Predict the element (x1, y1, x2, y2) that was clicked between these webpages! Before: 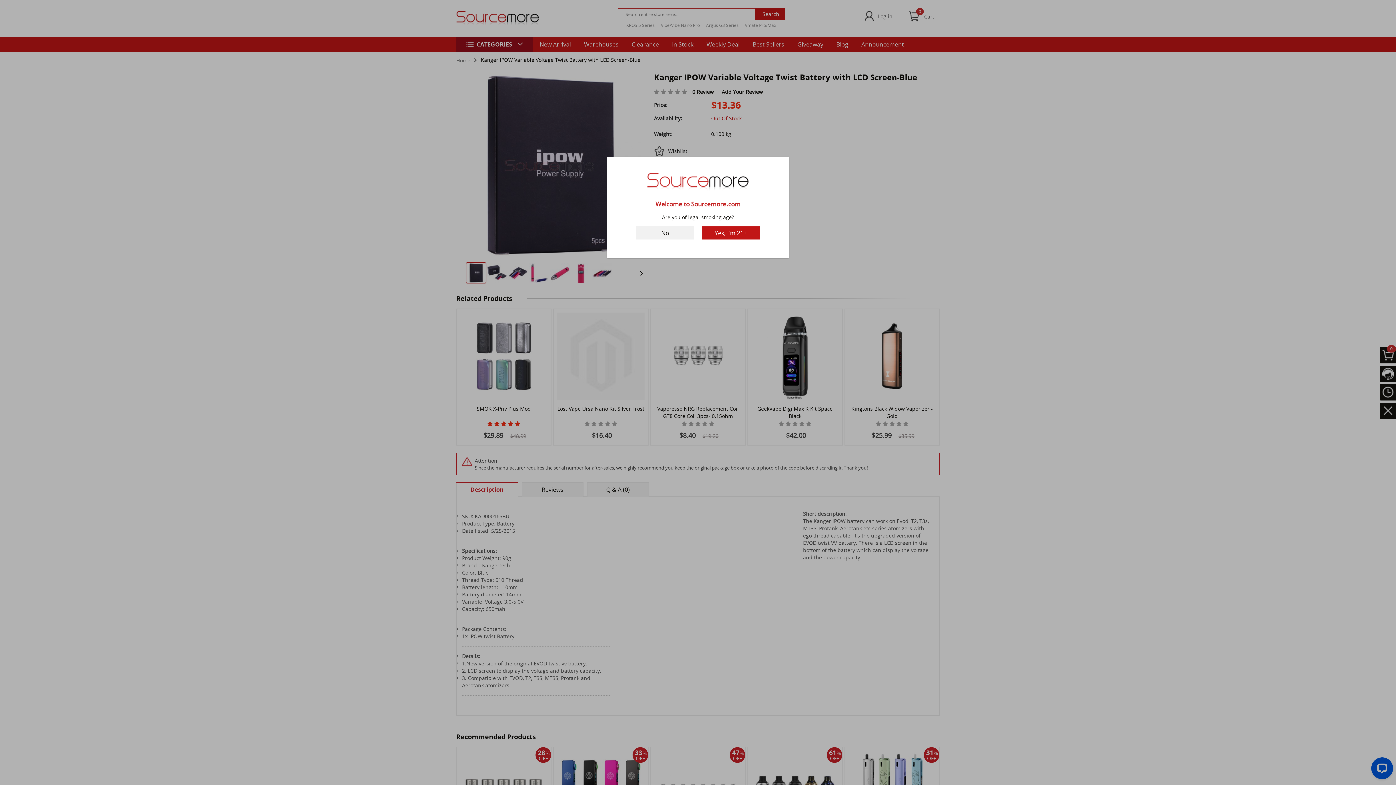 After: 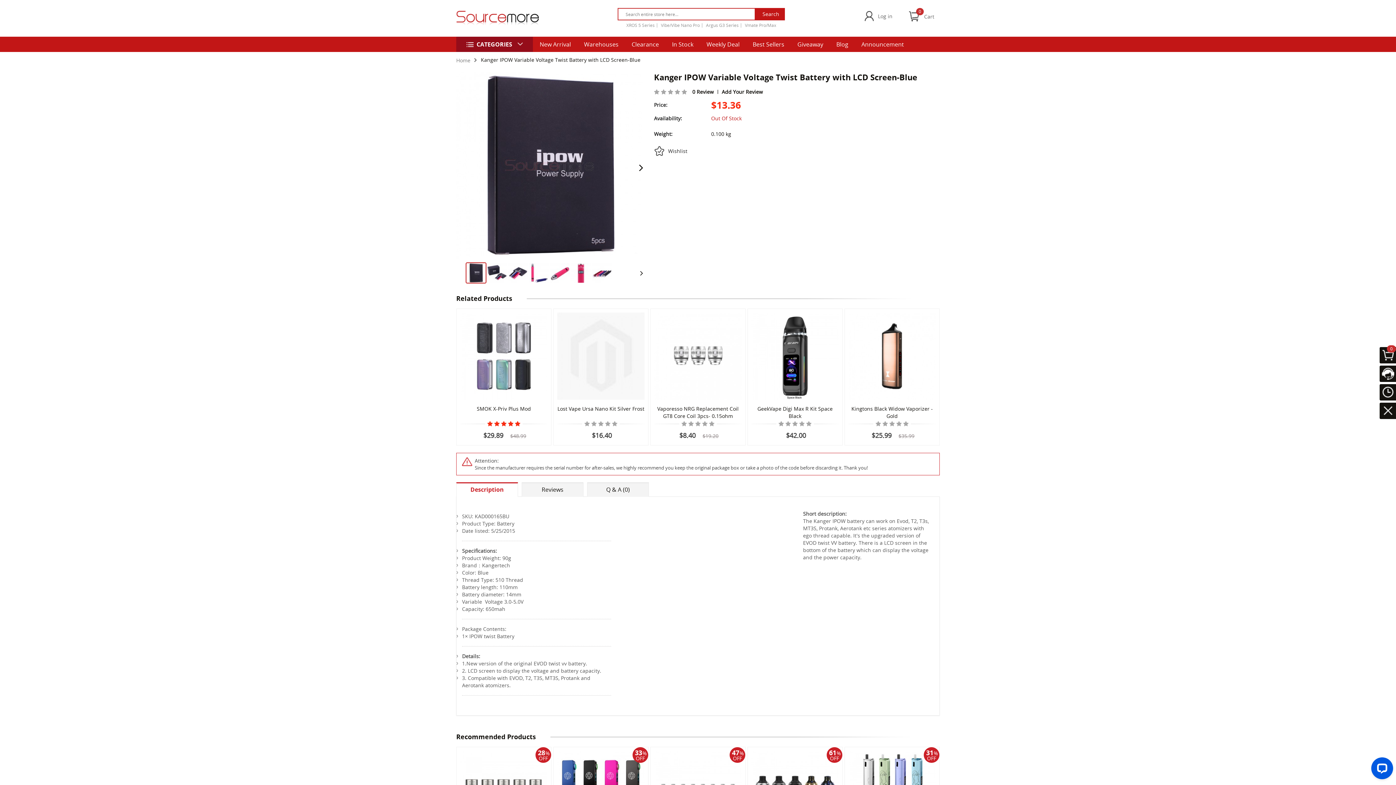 Action: label: Yes, I'm 21+ bbox: (701, 226, 760, 239)